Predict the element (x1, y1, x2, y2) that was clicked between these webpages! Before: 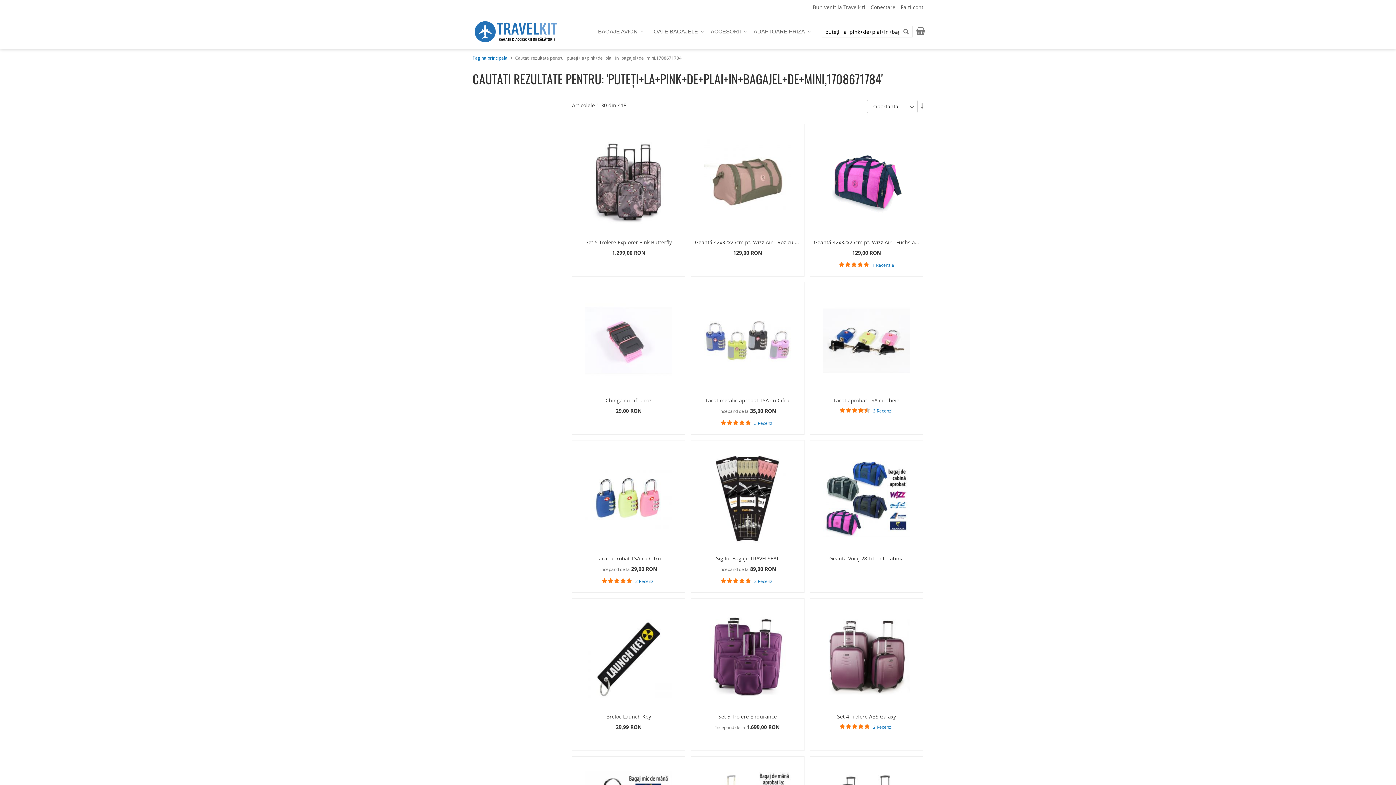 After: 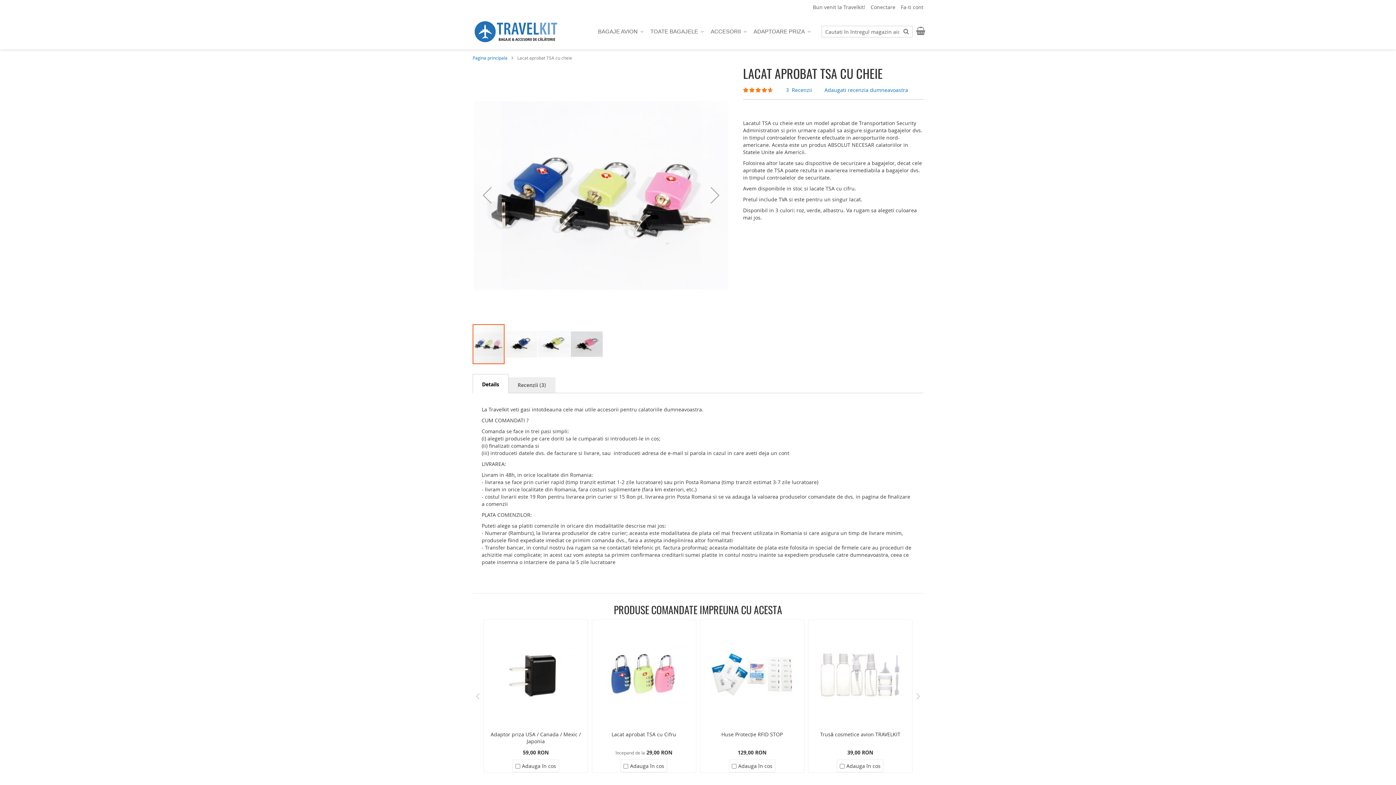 Action: label: Lacat aprobat TSA cu cheie bbox: (833, 397, 899, 404)